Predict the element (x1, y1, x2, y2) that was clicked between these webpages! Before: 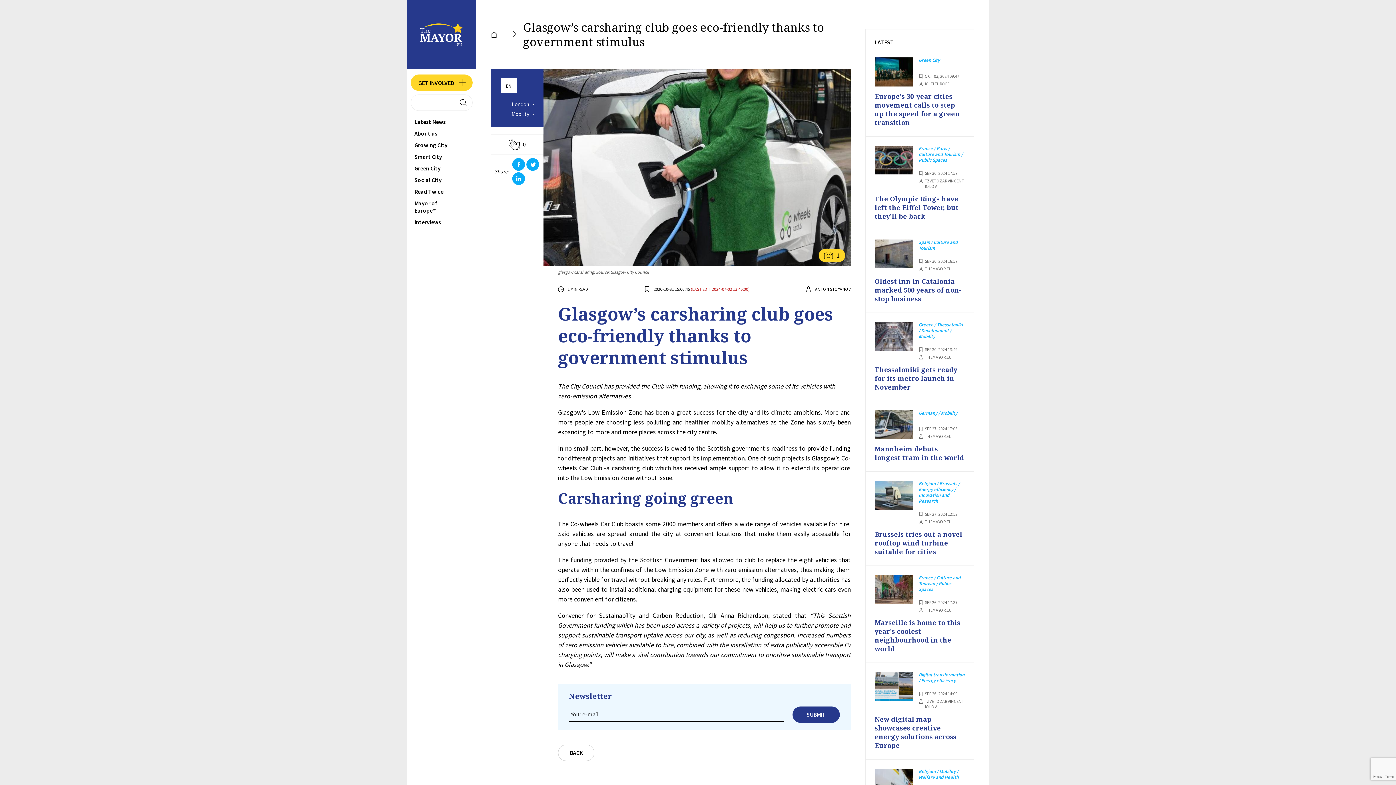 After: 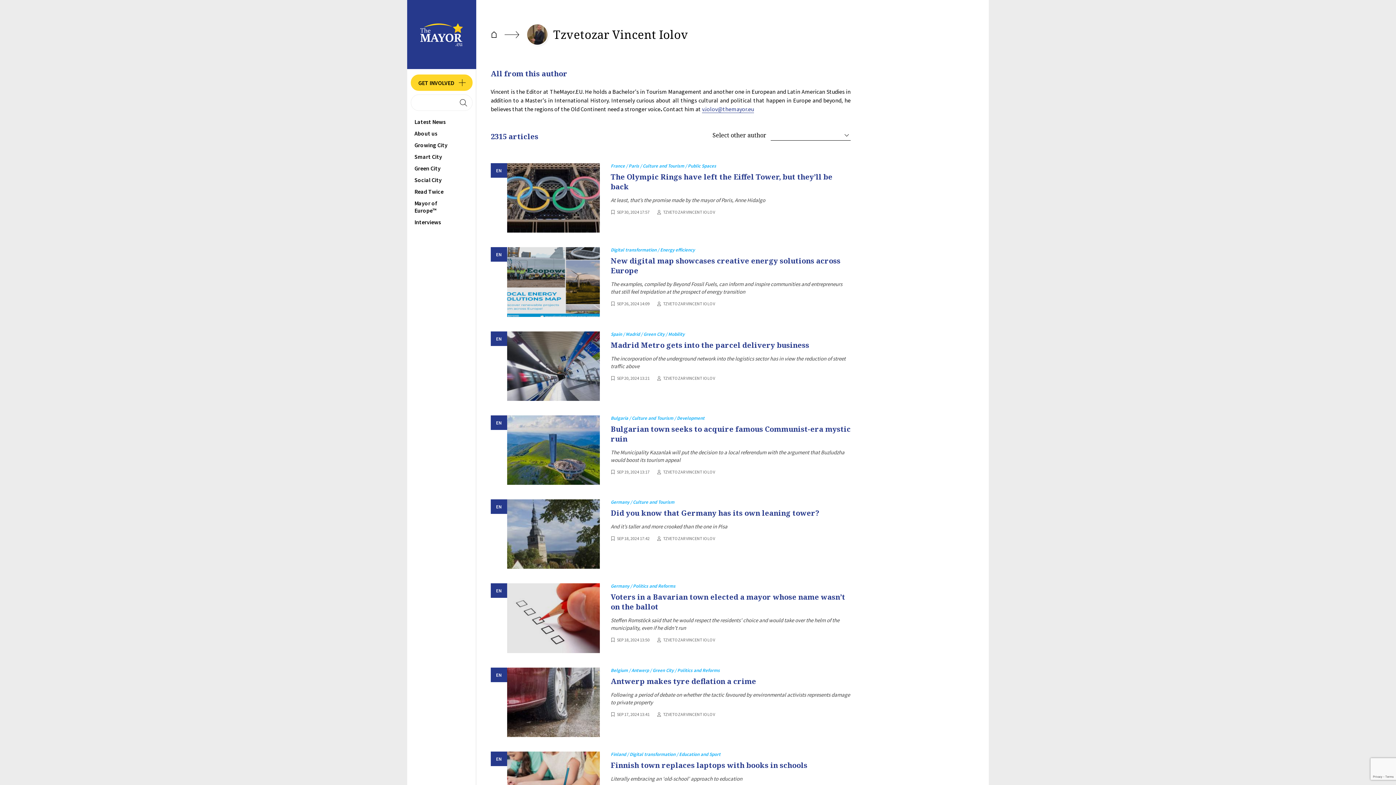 Action: label: TZVETOZAR VINCENT IOLOV bbox: (918, 178, 965, 188)